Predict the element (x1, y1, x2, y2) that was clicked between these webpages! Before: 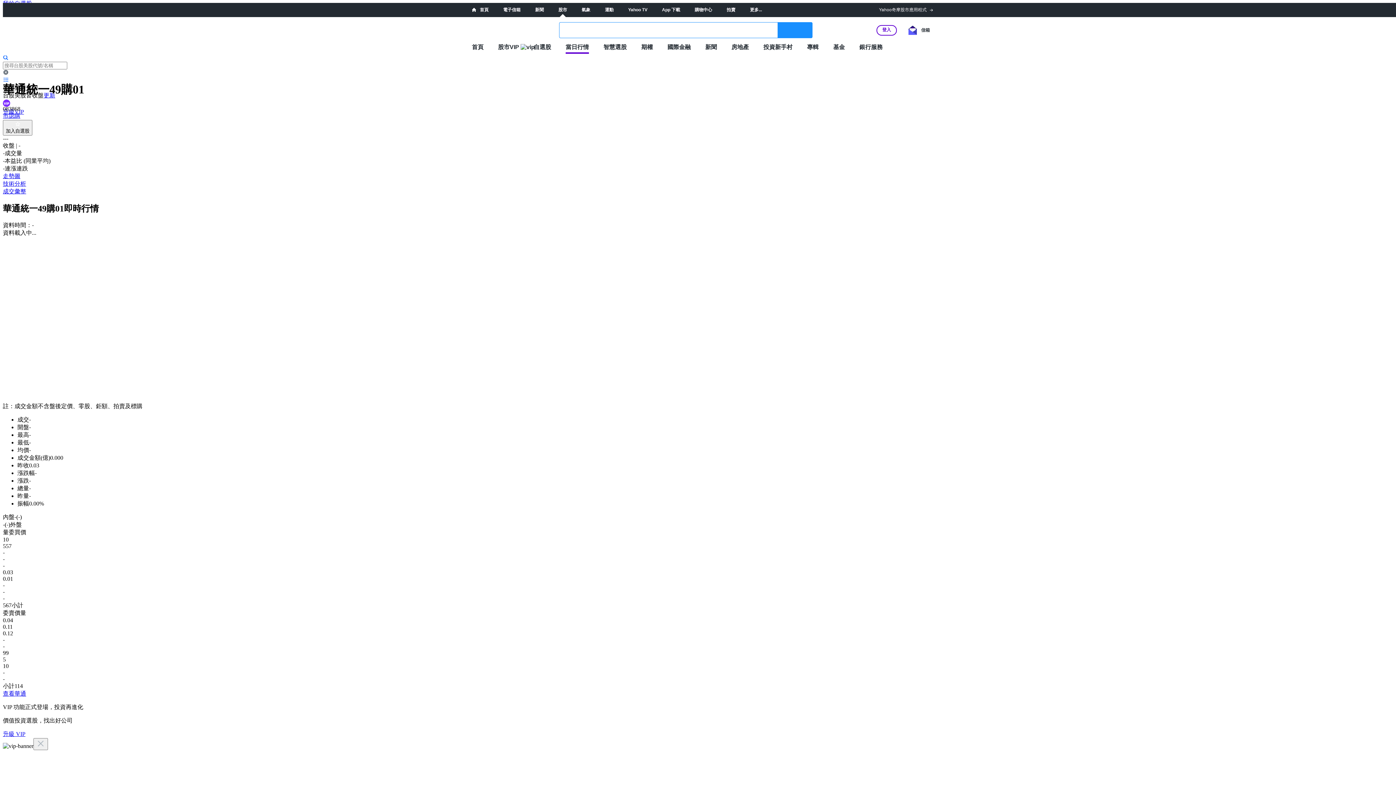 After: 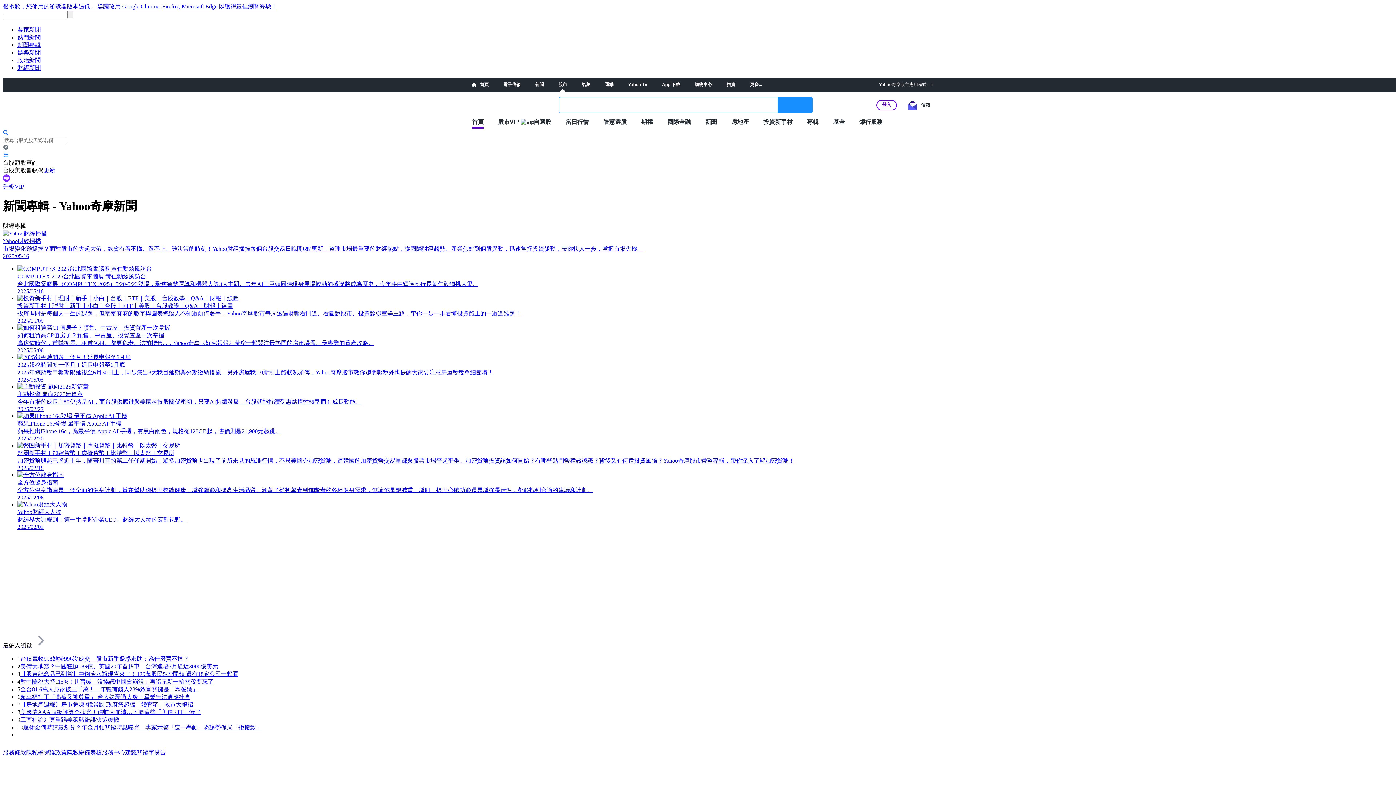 Action: bbox: (807, 43, 818, 50) label: 專輯